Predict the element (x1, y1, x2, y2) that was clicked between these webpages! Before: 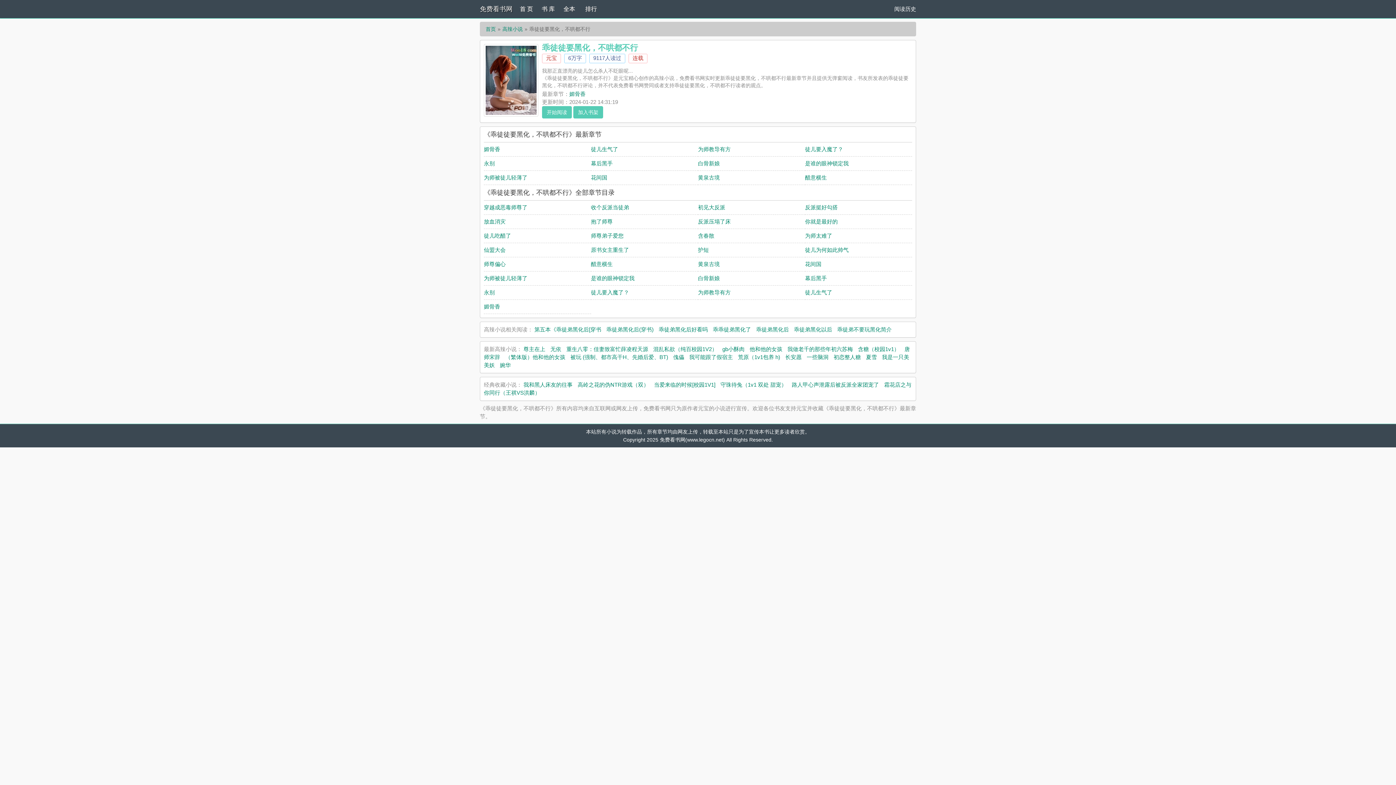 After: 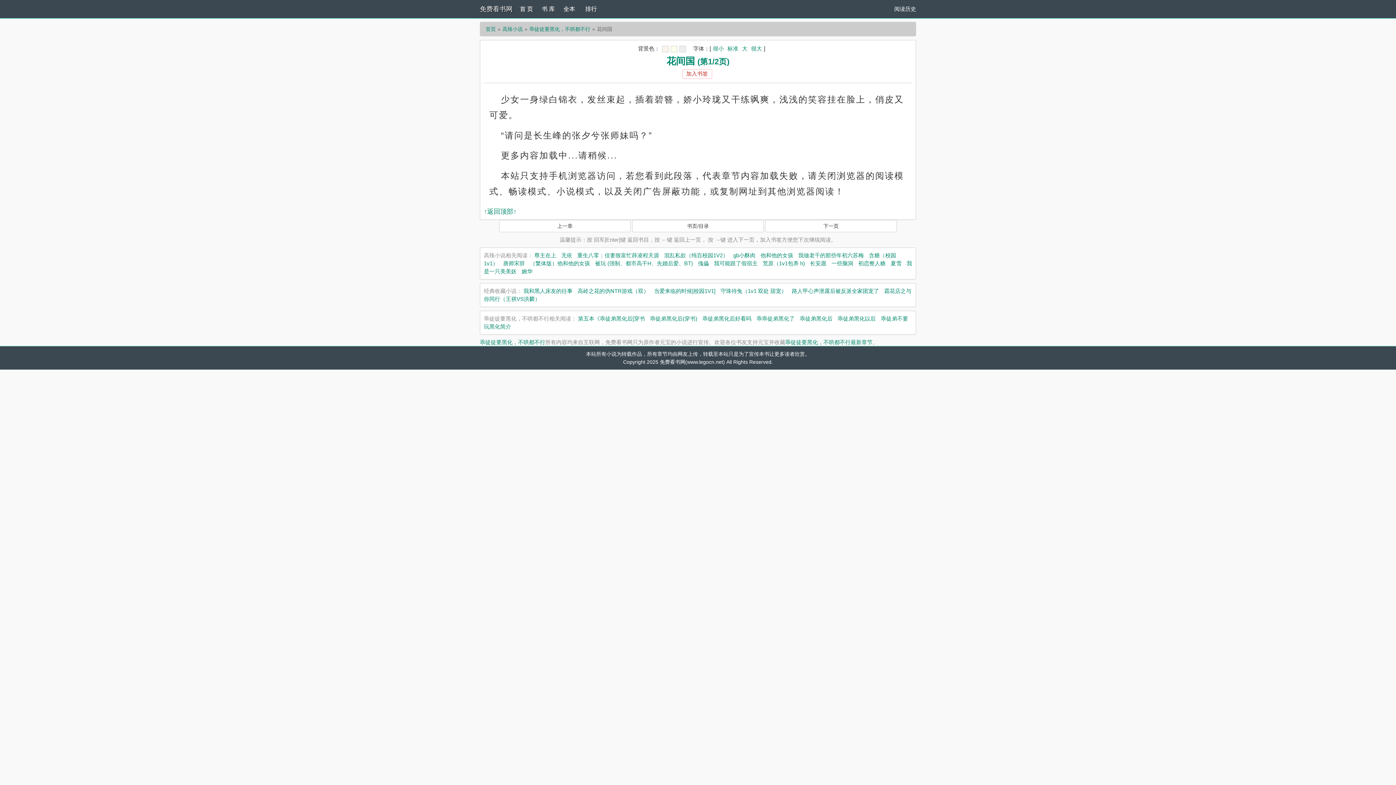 Action: label: 花间国 bbox: (591, 174, 607, 180)